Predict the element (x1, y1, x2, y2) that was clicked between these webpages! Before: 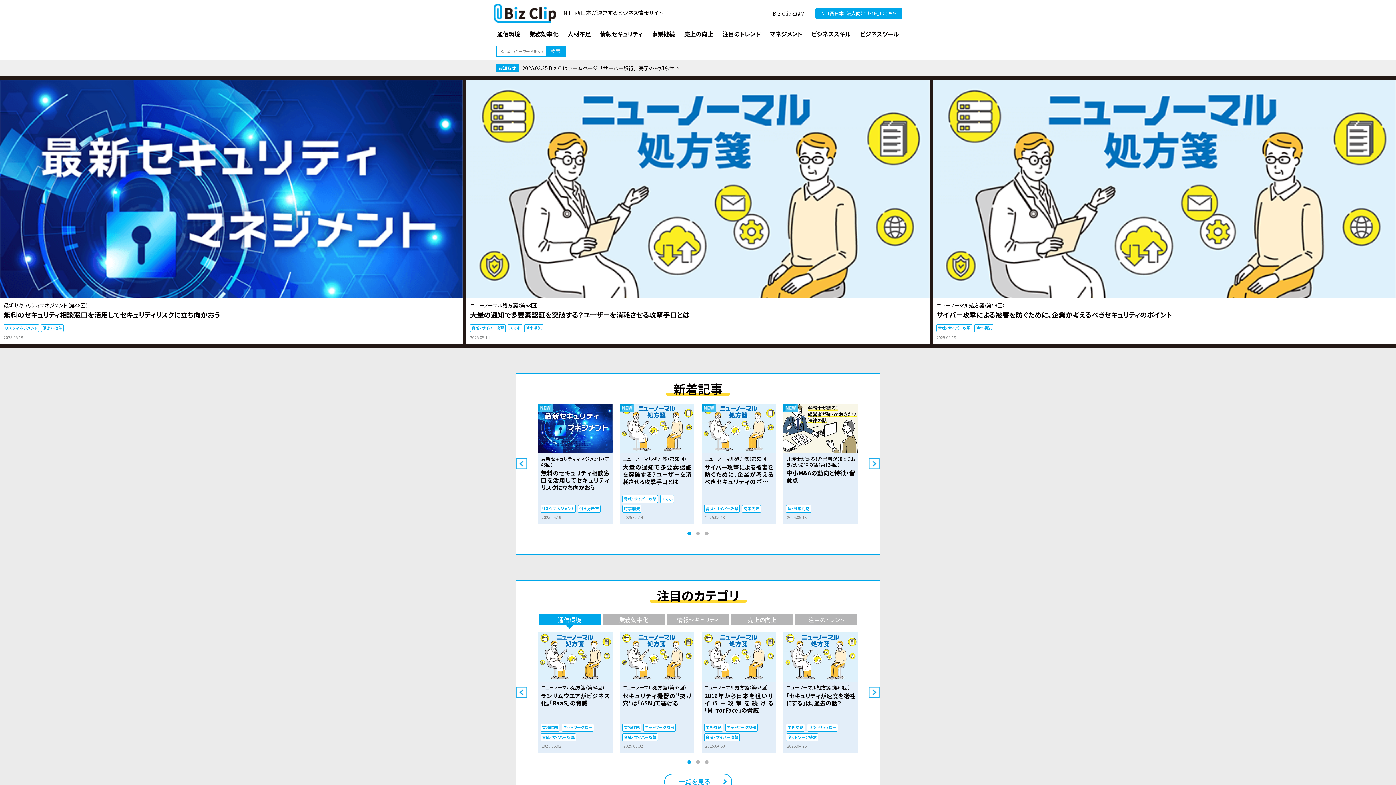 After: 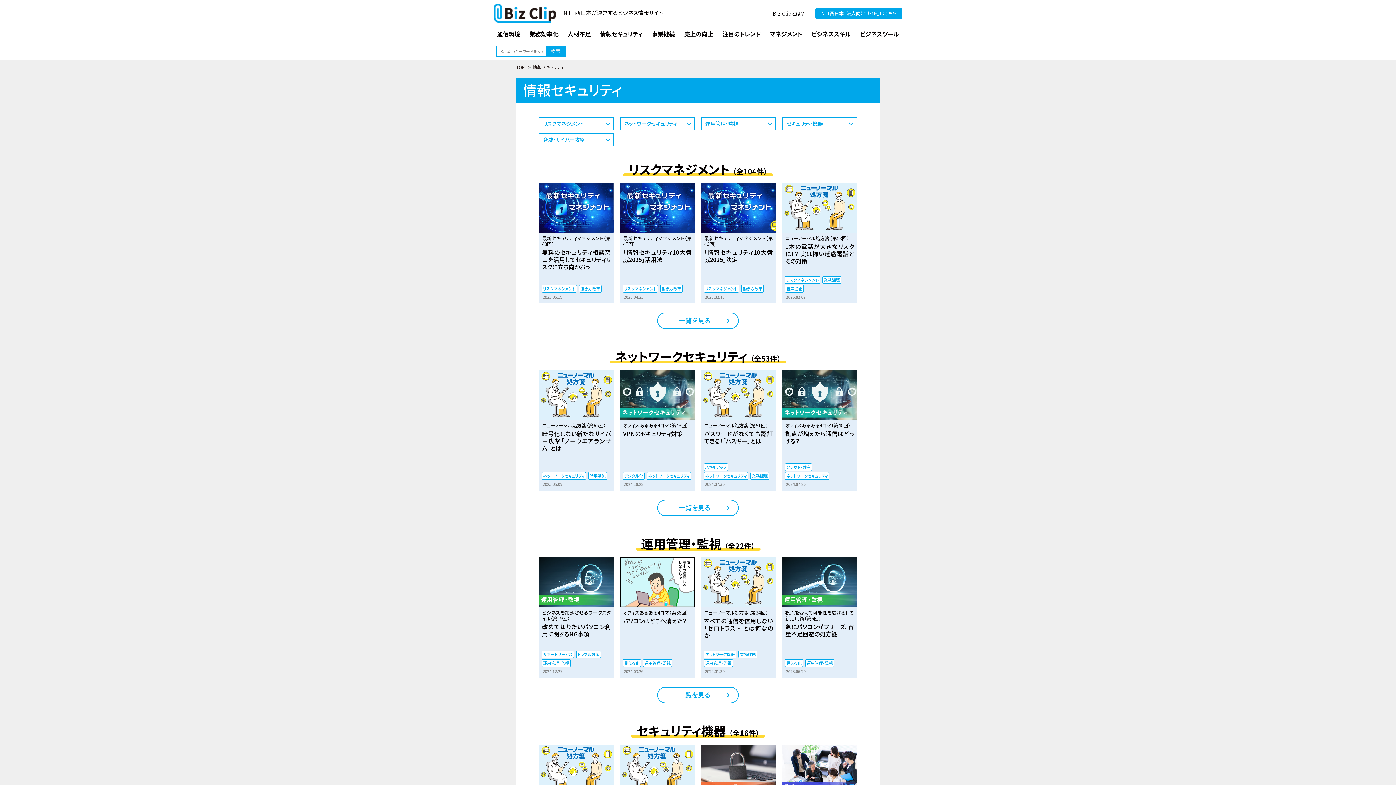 Action: label: 情報セキュリティ bbox: (596, 25, 646, 42)